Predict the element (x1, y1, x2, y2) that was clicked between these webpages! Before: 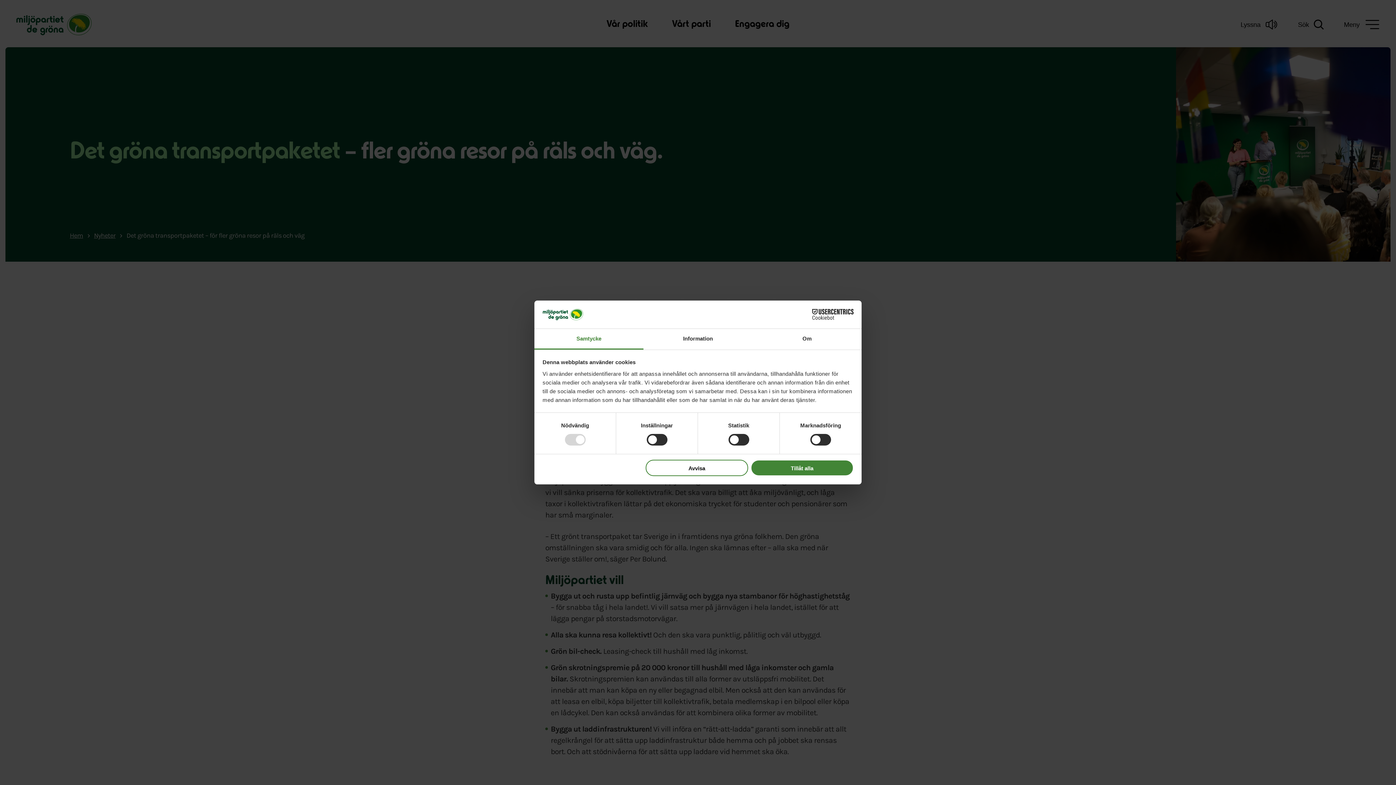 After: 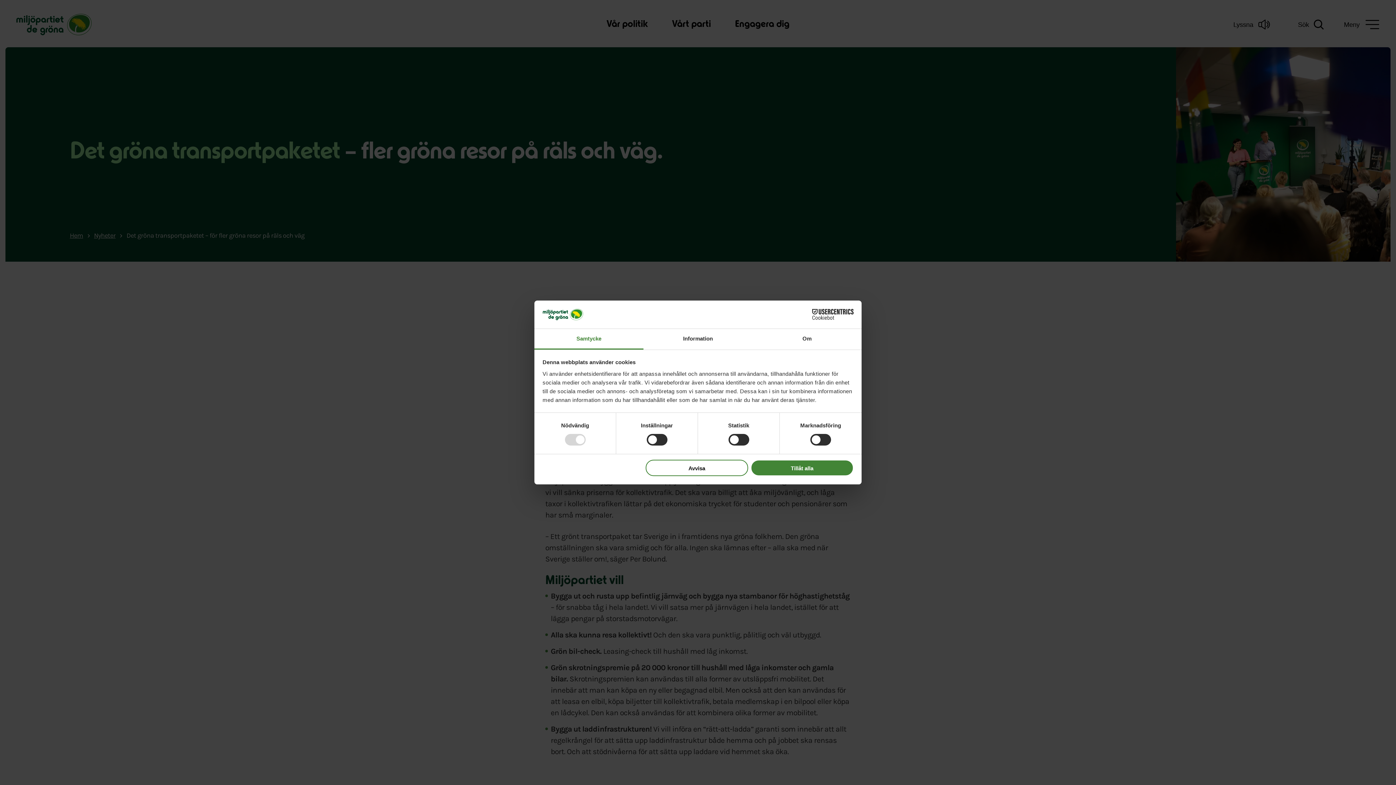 Action: bbox: (534, 329, 643, 349) label: Samtycke